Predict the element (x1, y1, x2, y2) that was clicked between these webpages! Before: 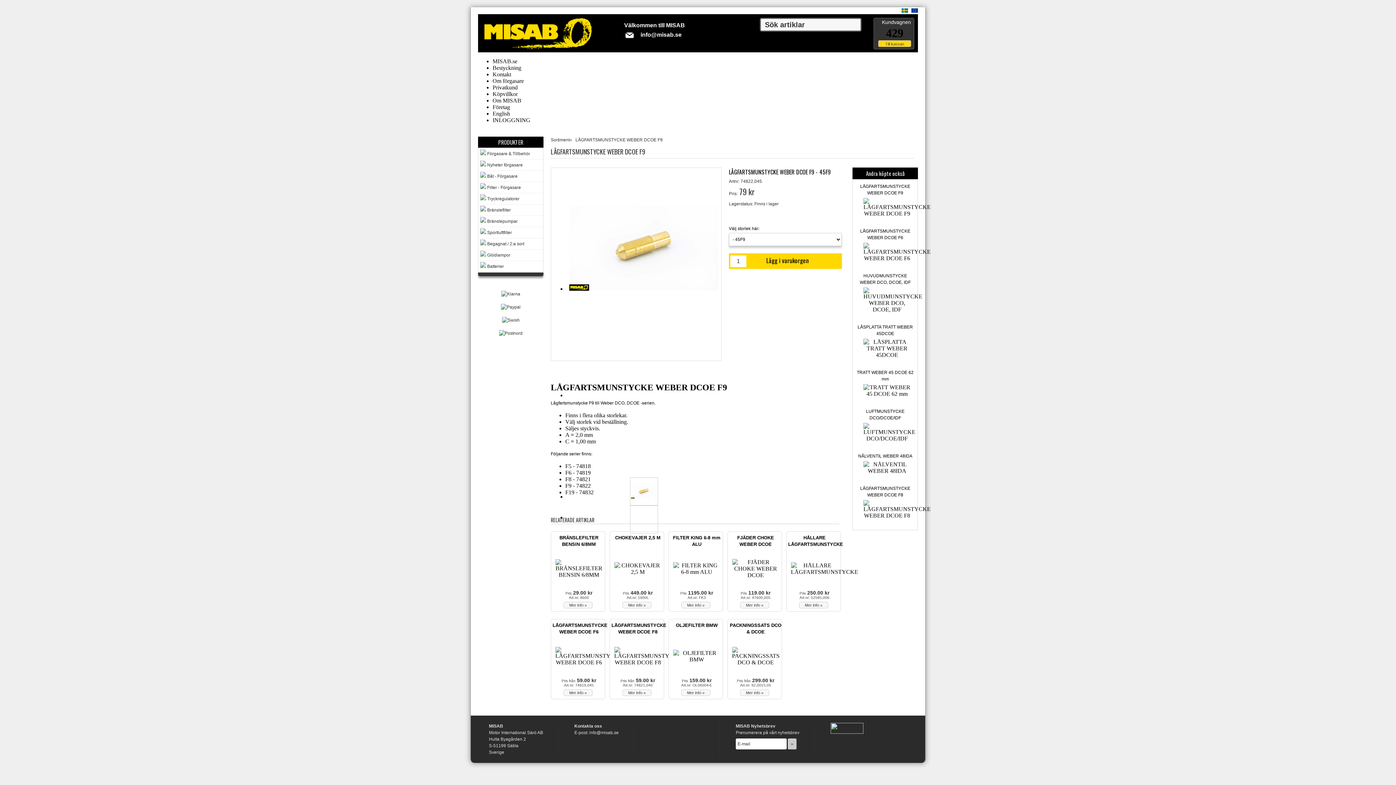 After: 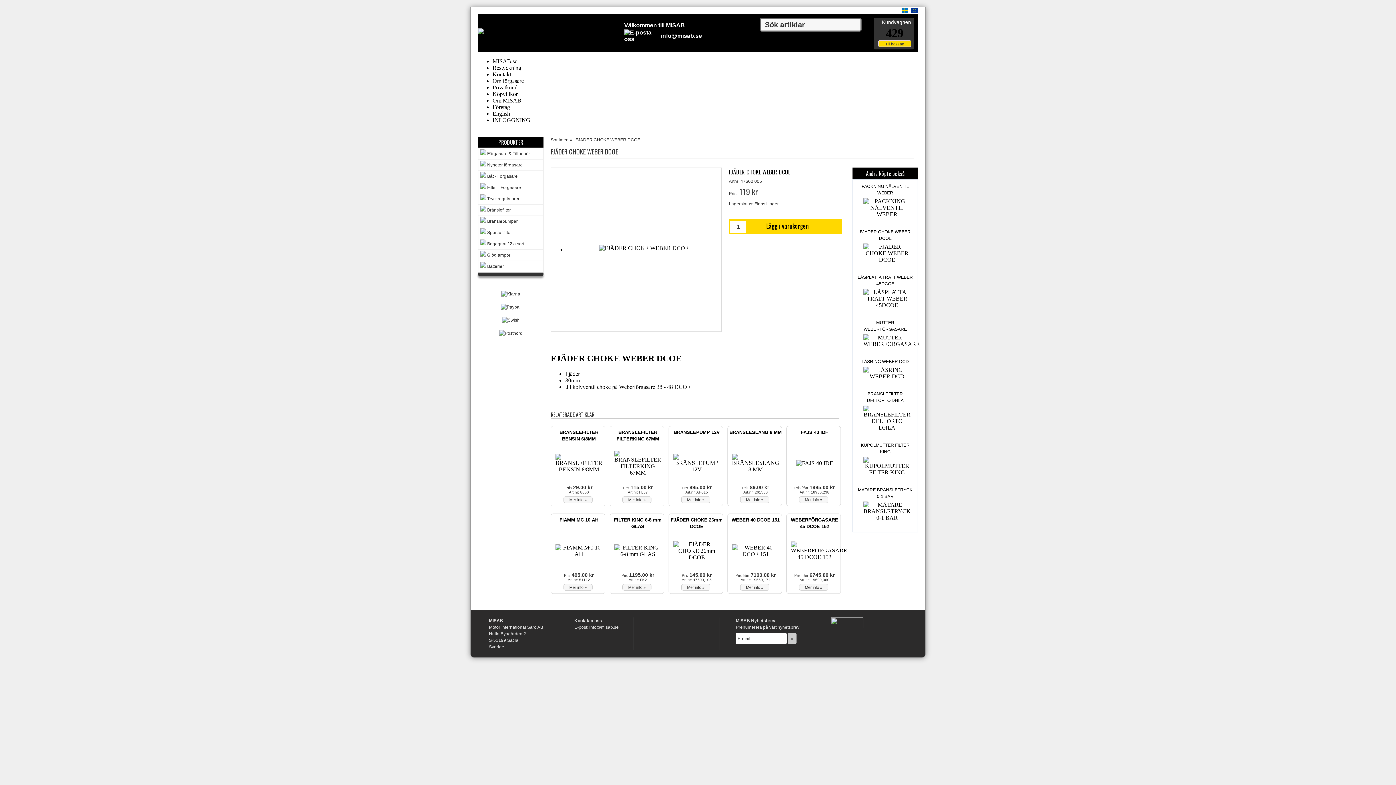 Action: bbox: (728, 572, 779, 578)